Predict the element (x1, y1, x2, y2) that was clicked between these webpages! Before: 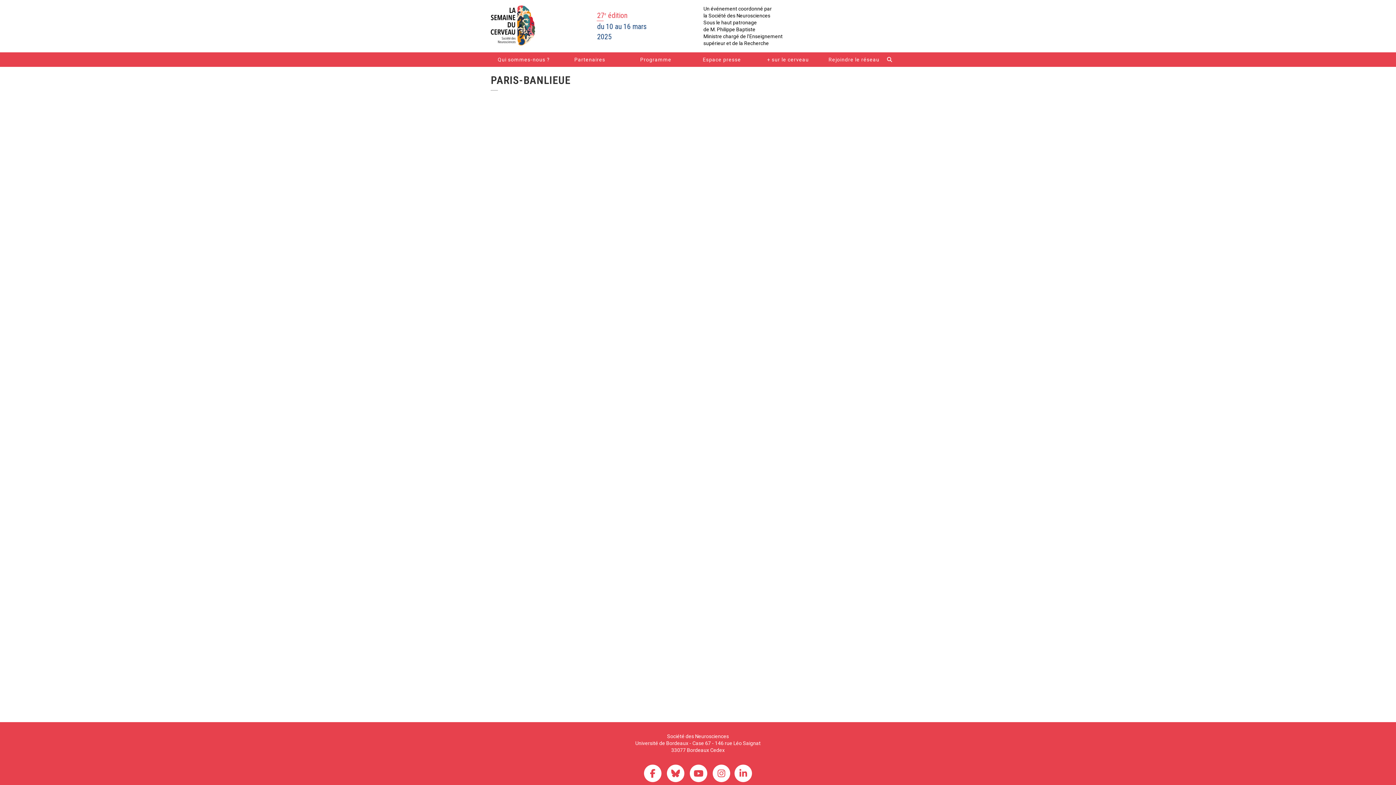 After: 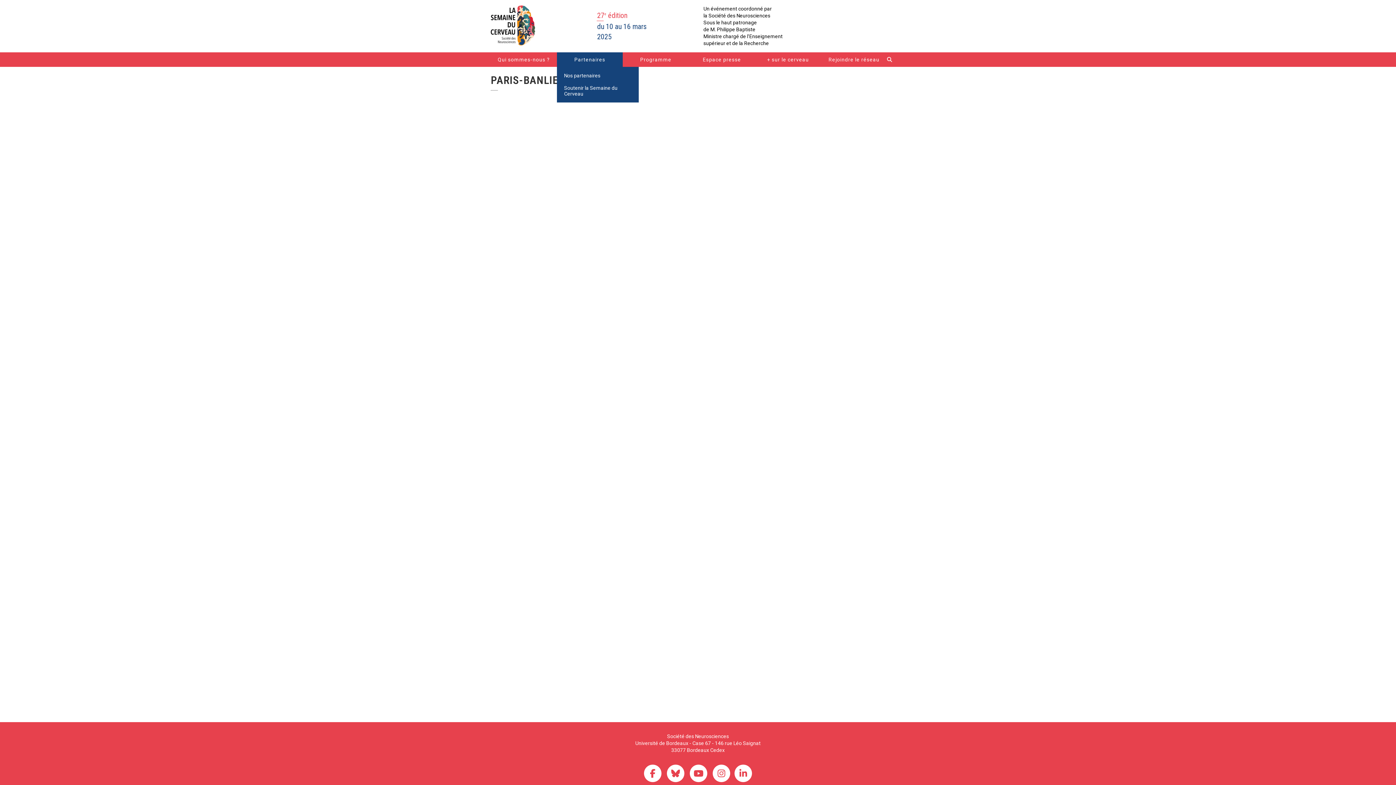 Action: bbox: (556, 52, 623, 66) label: Partenaires